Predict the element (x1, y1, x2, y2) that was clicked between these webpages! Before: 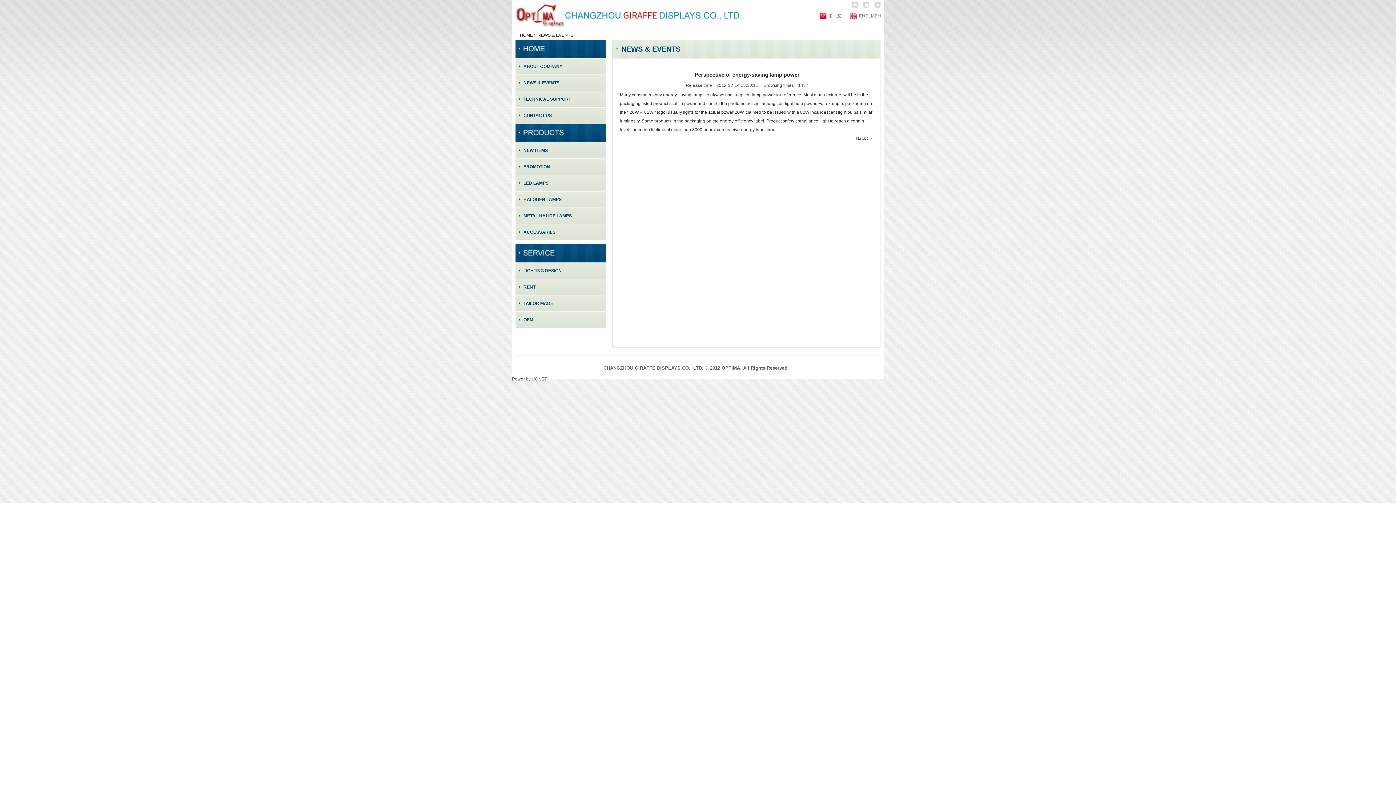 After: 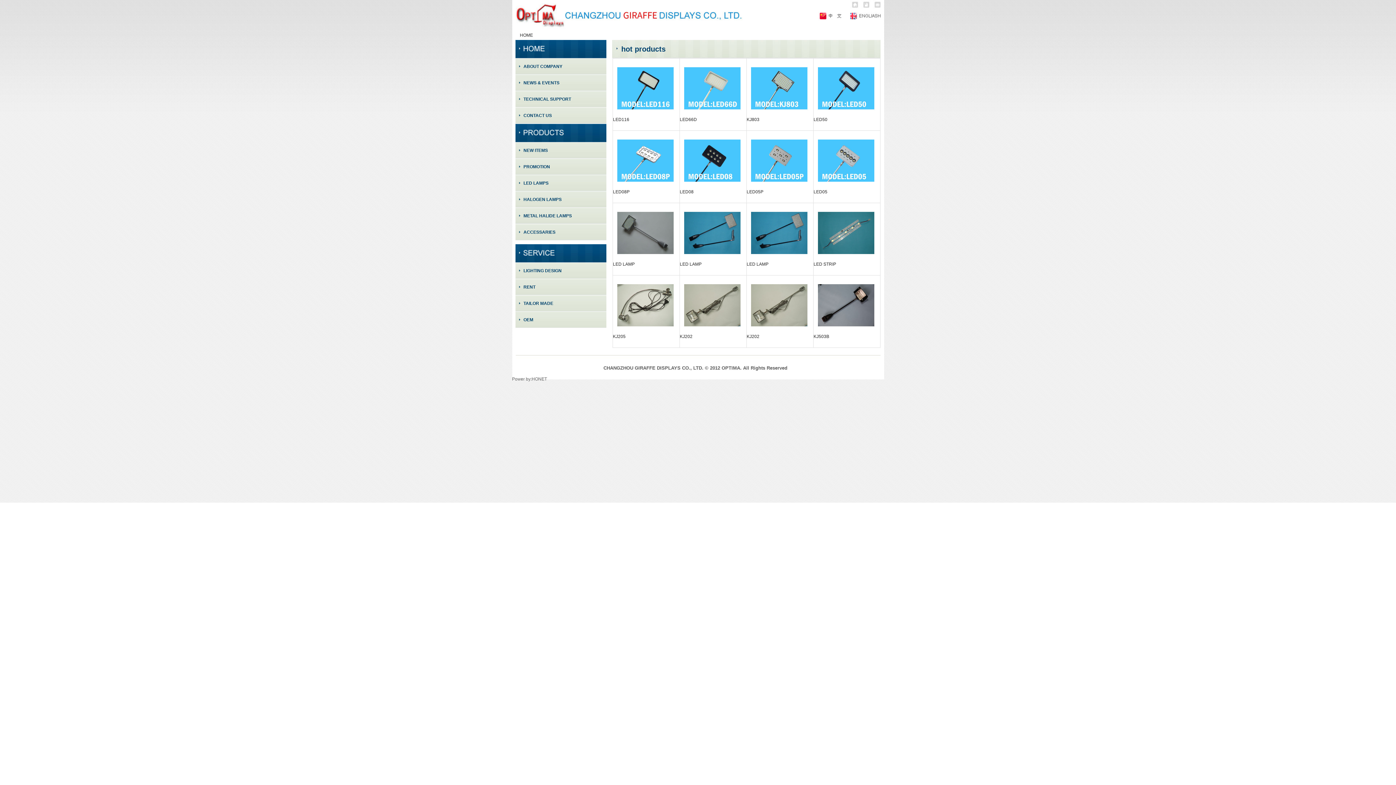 Action: bbox: (515, 54, 606, 59)